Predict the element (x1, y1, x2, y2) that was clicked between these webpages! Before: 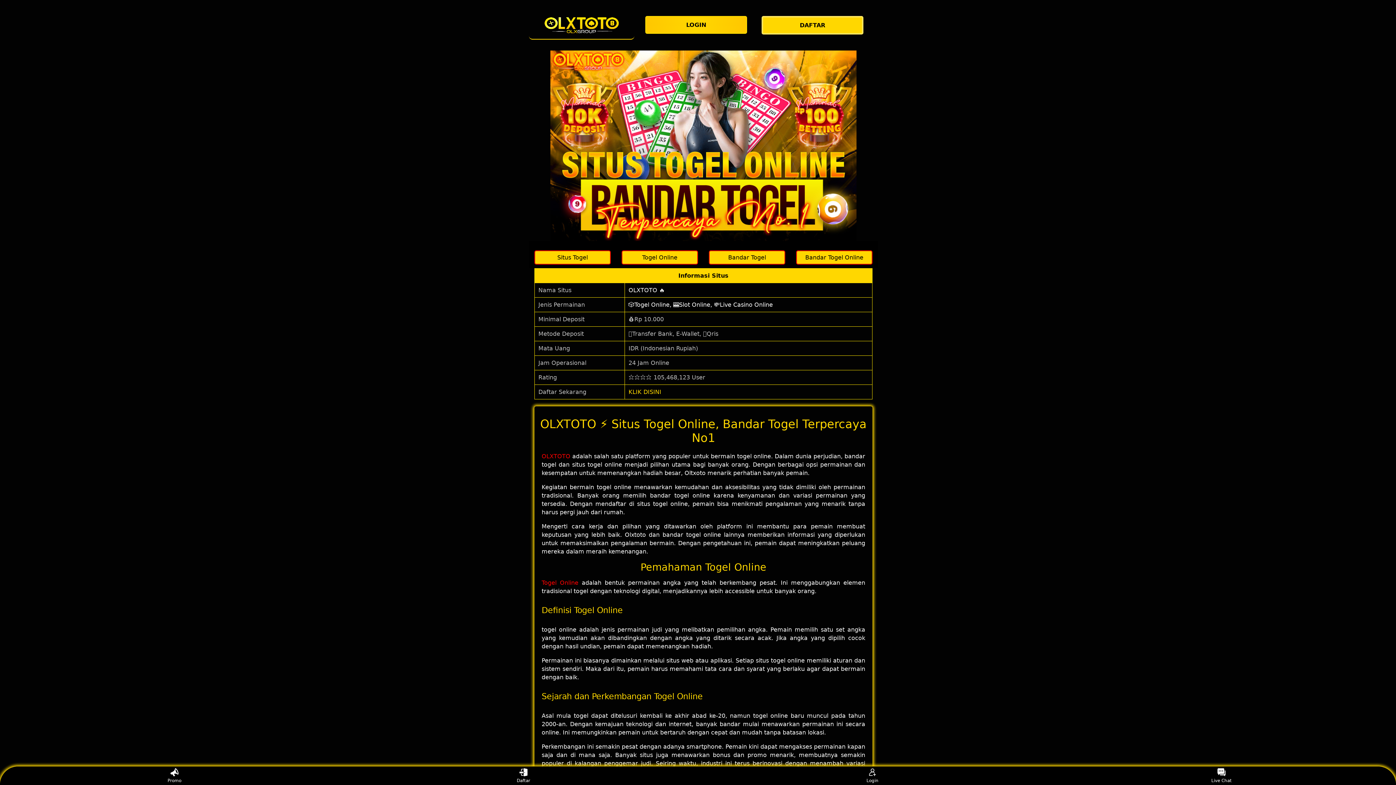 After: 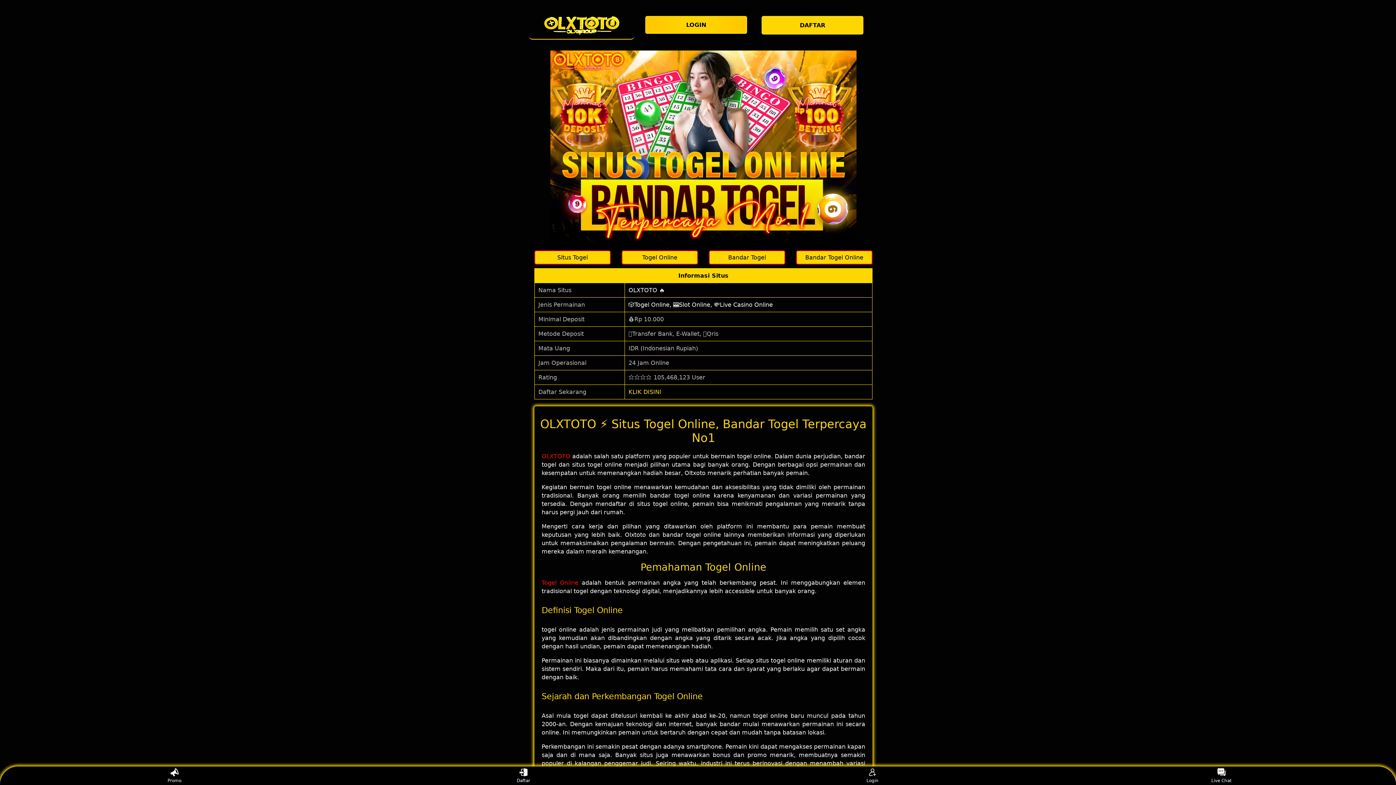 Action: bbox: (628, 301, 773, 308) label: 🎲Togel Online, 🎰Slot Online, 💸Live Casino Online